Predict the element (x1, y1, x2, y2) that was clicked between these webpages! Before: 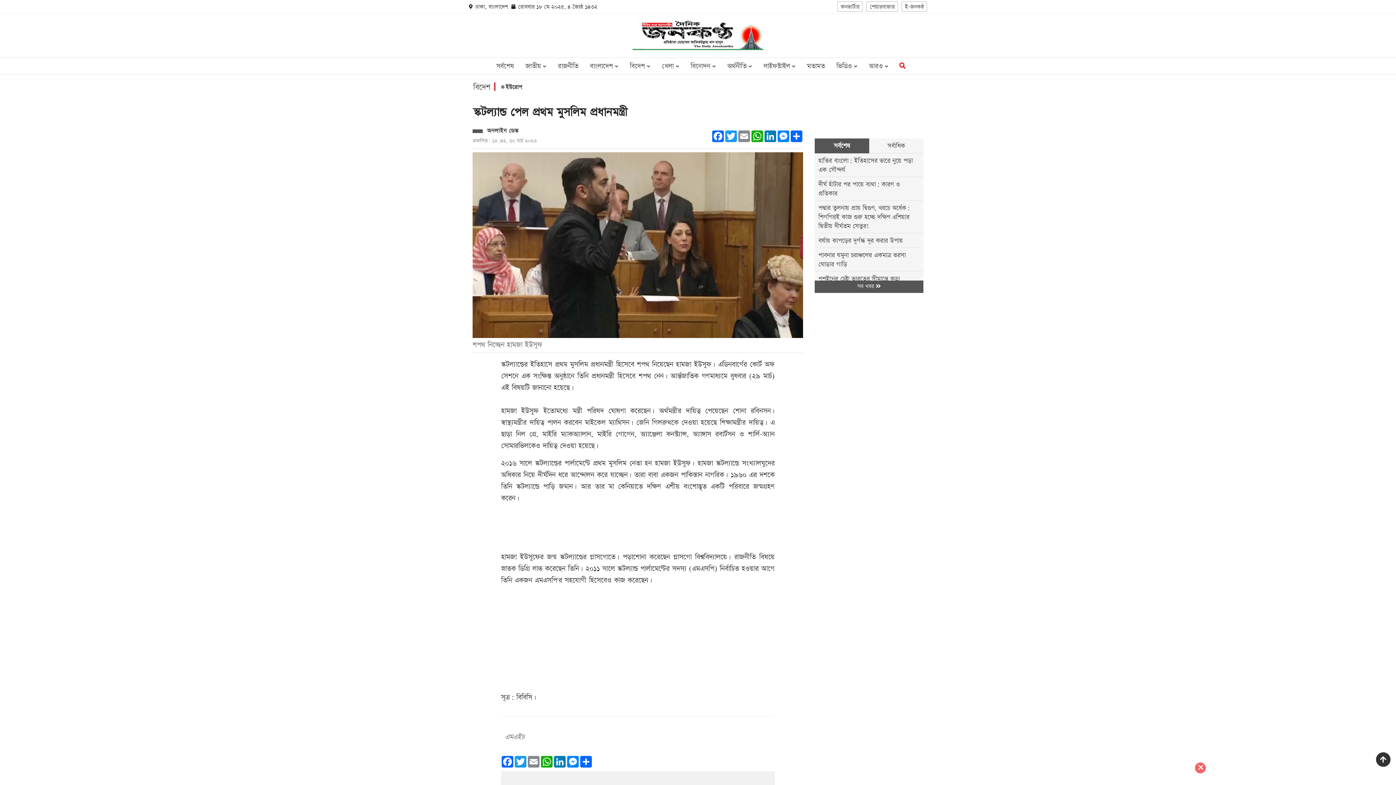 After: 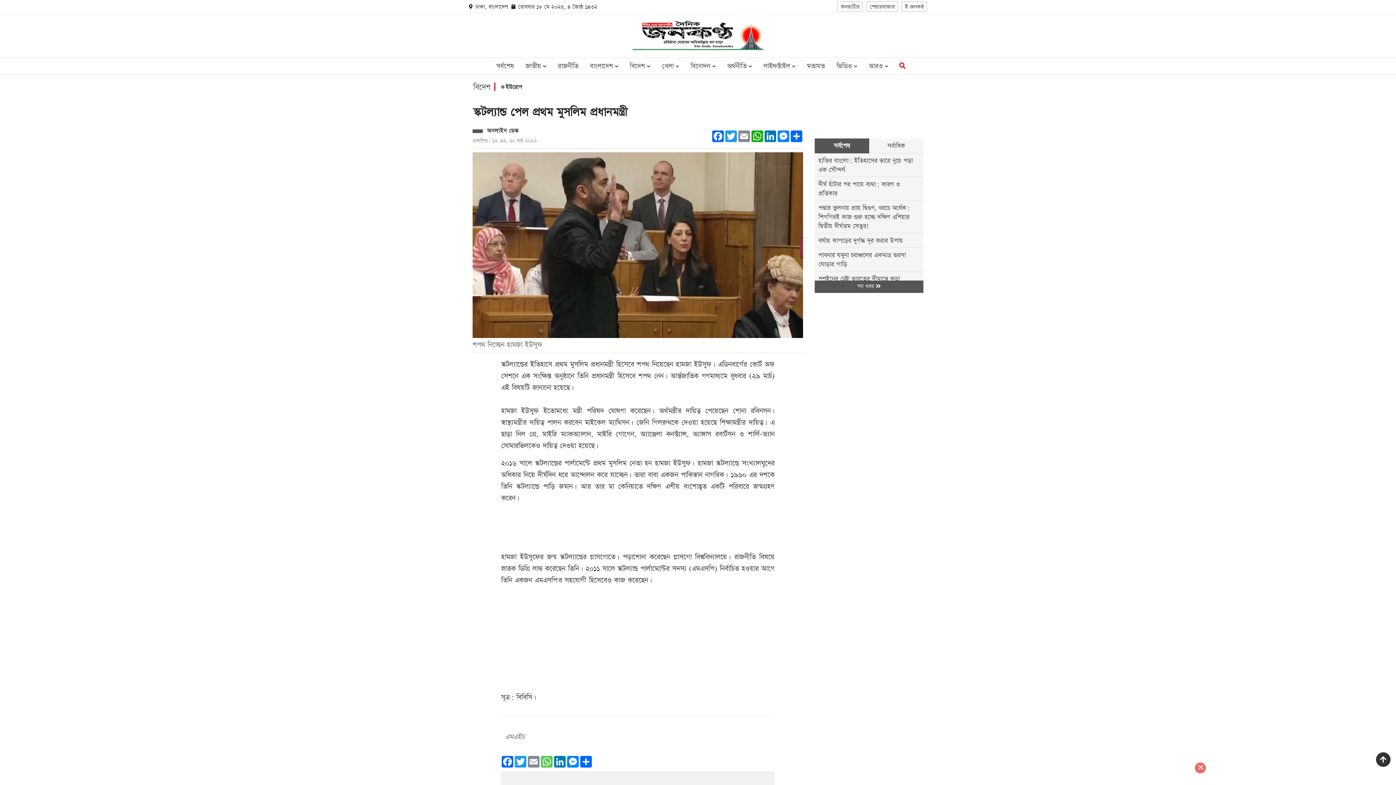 Action: label: WhatsApp bbox: (540, 756, 553, 768)